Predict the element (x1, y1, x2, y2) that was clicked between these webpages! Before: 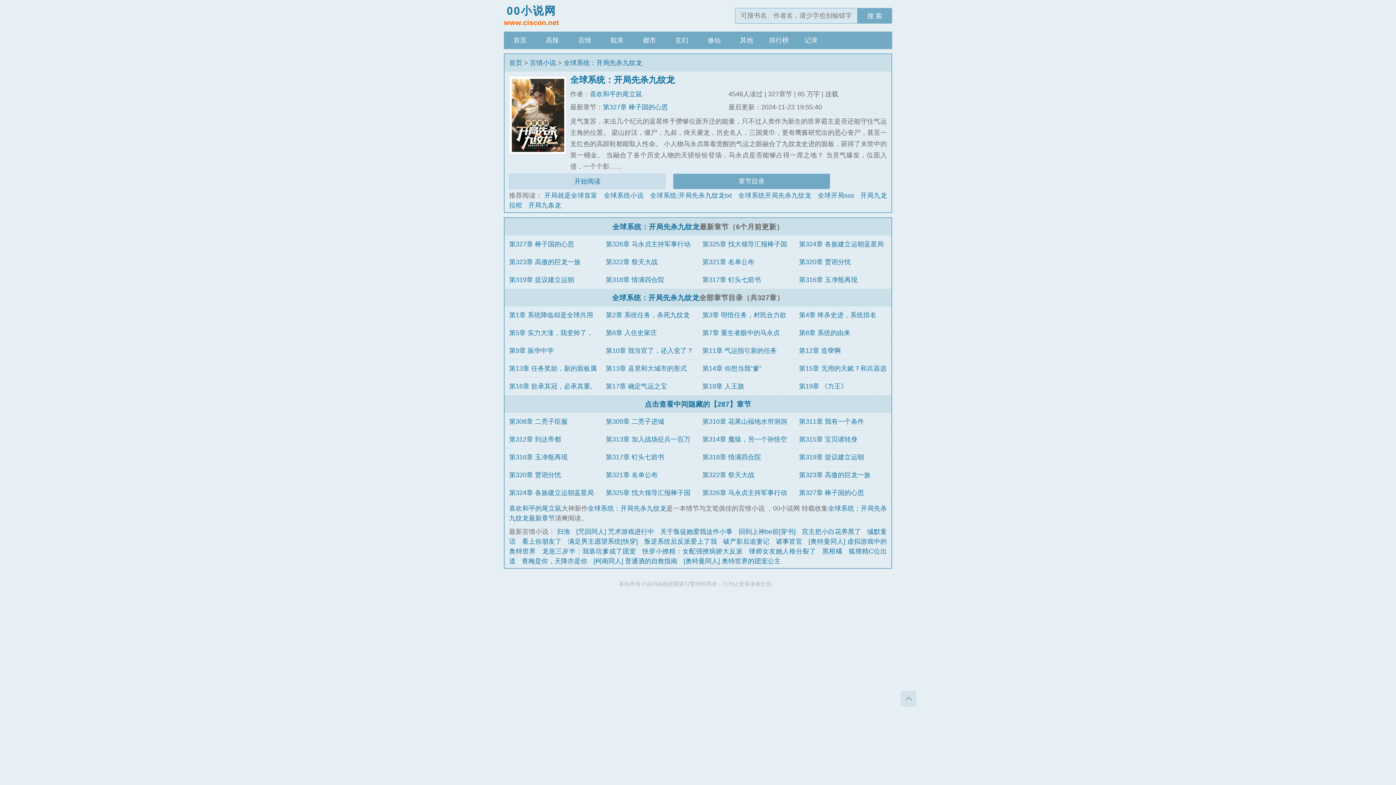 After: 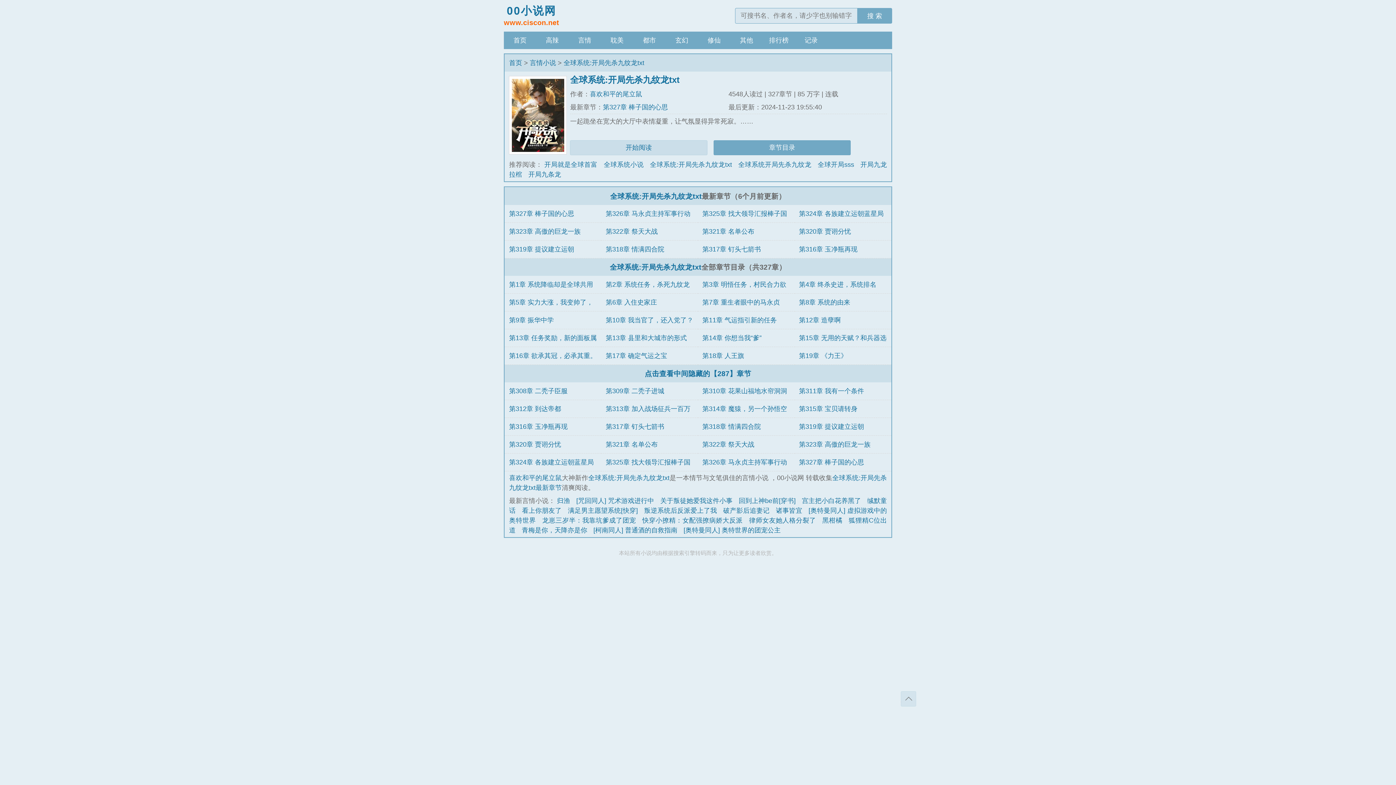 Action: label: 全球系统:开局先杀九纹龙txt bbox: (650, 191, 732, 199)